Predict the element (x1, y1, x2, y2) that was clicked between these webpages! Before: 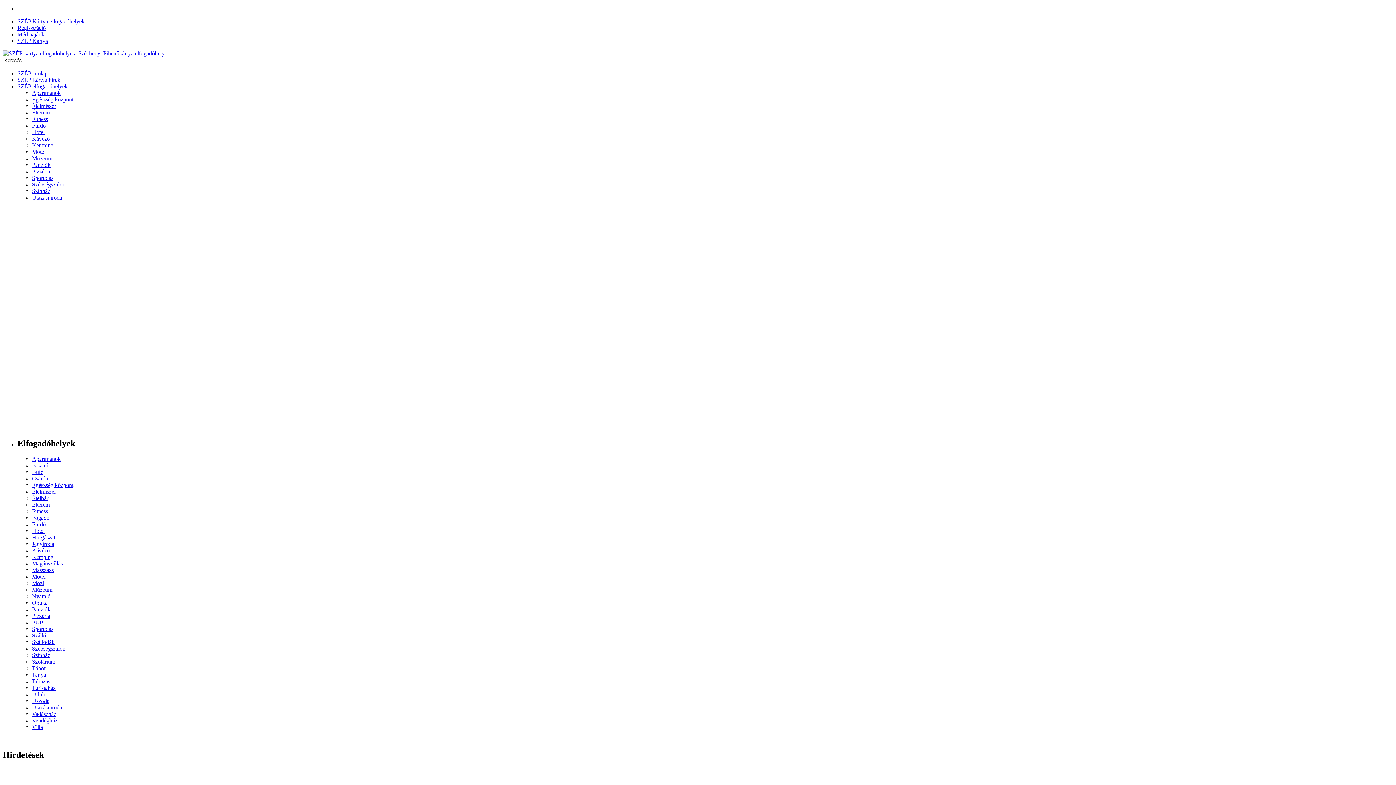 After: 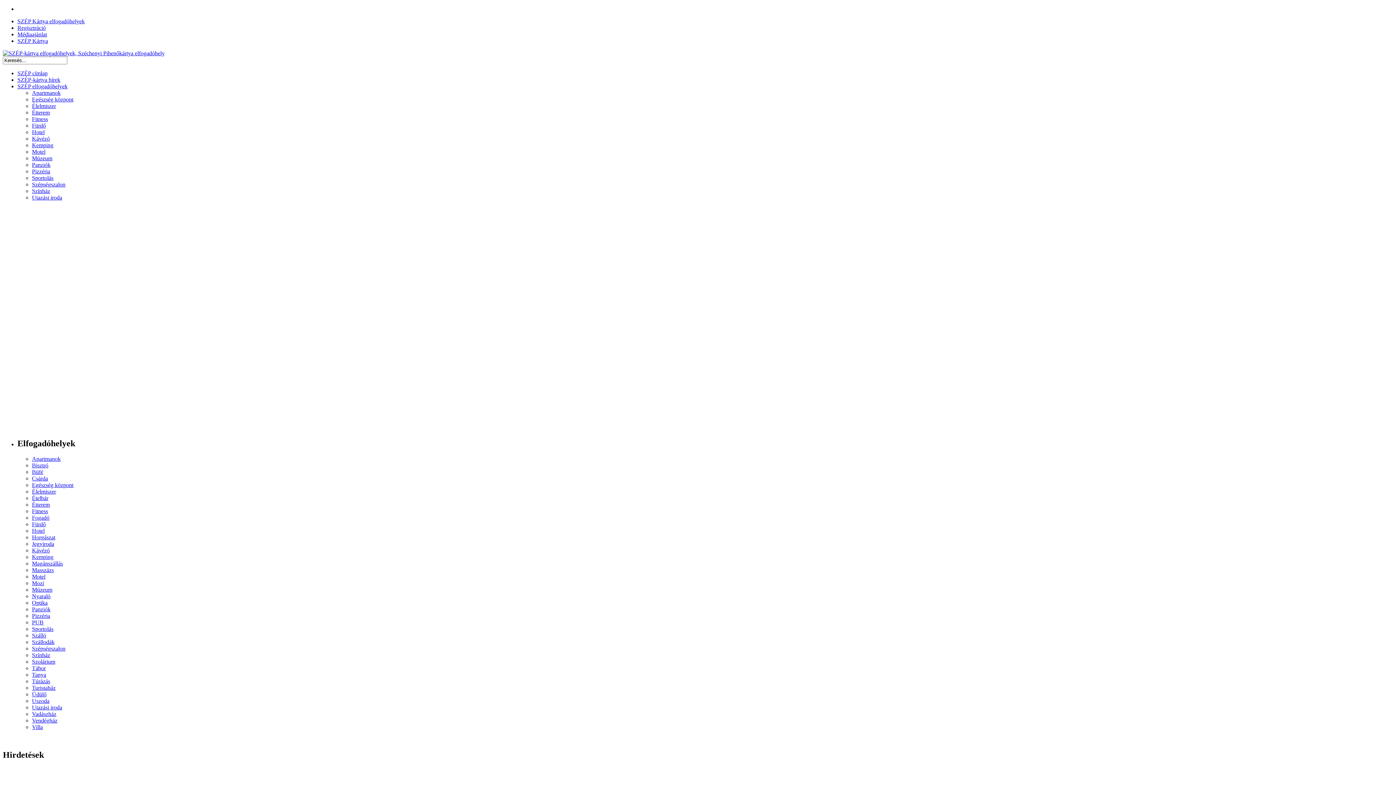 Action: bbox: (32, 89, 60, 96) label: Apartmanok